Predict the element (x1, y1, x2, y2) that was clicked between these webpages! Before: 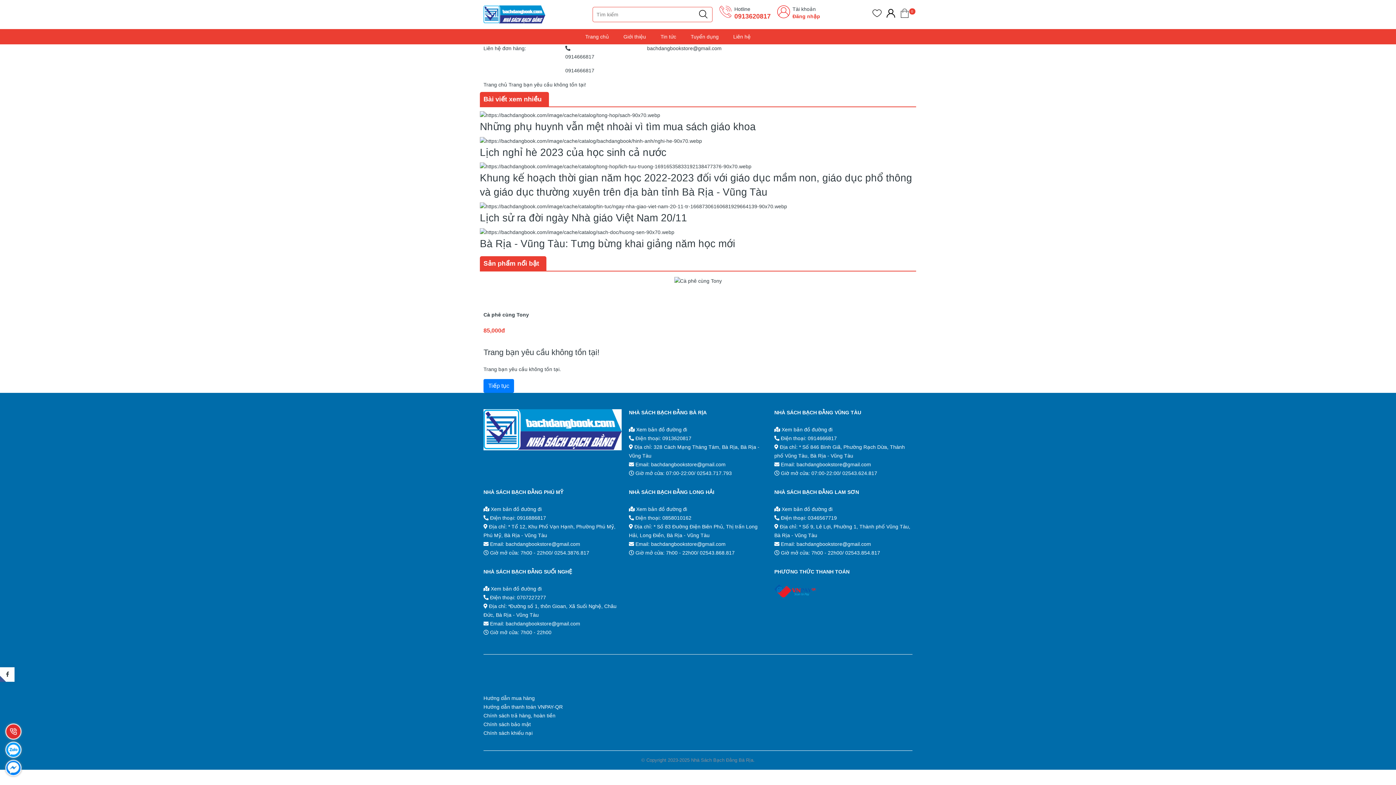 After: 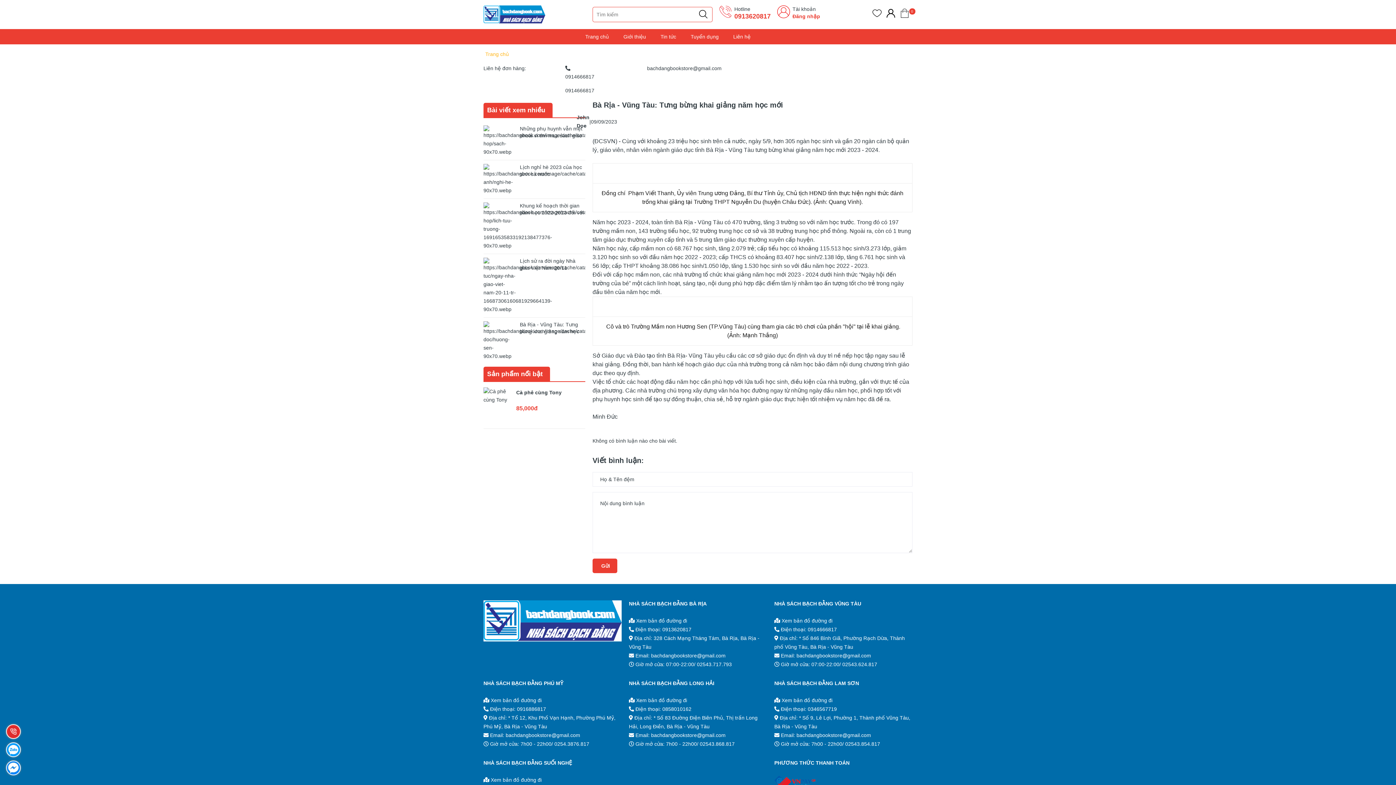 Action: bbox: (480, 229, 674, 234)